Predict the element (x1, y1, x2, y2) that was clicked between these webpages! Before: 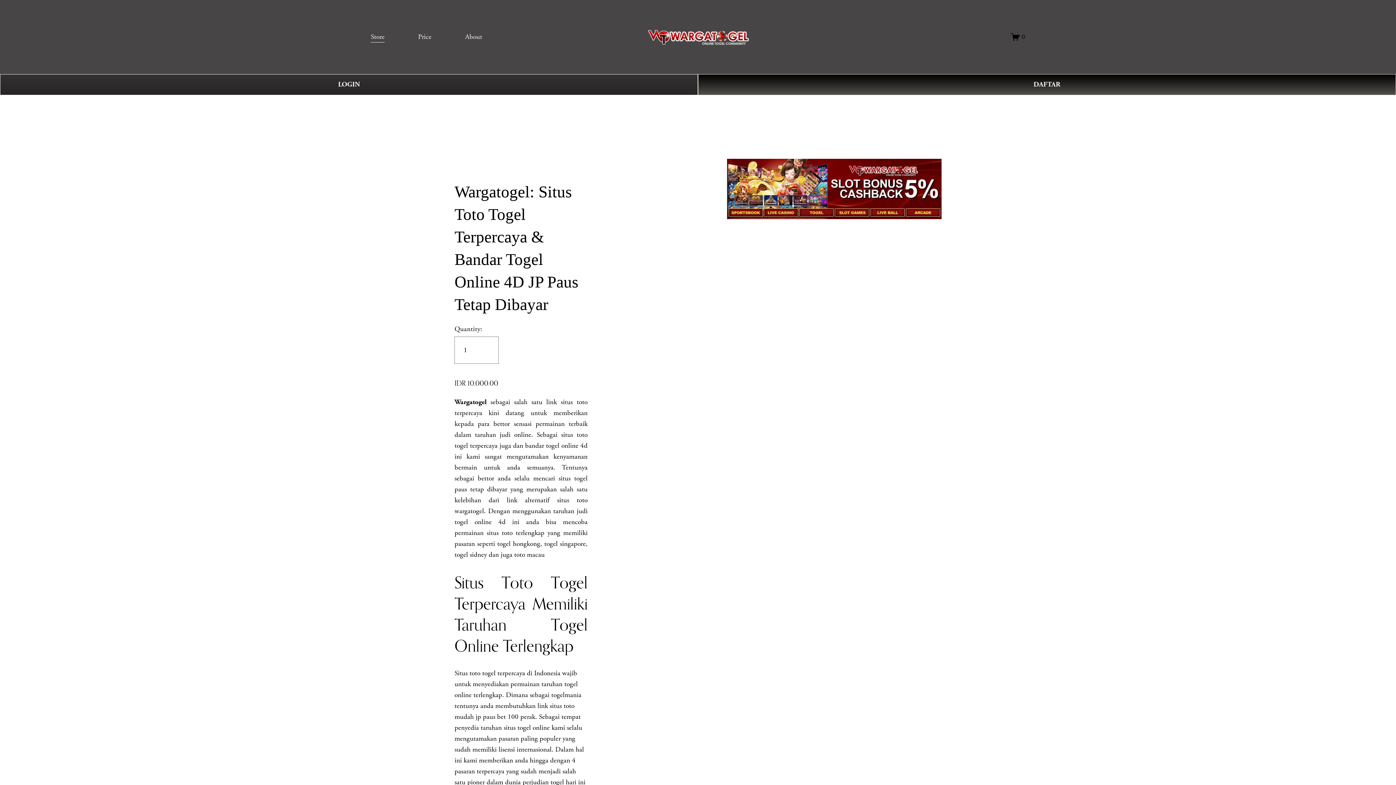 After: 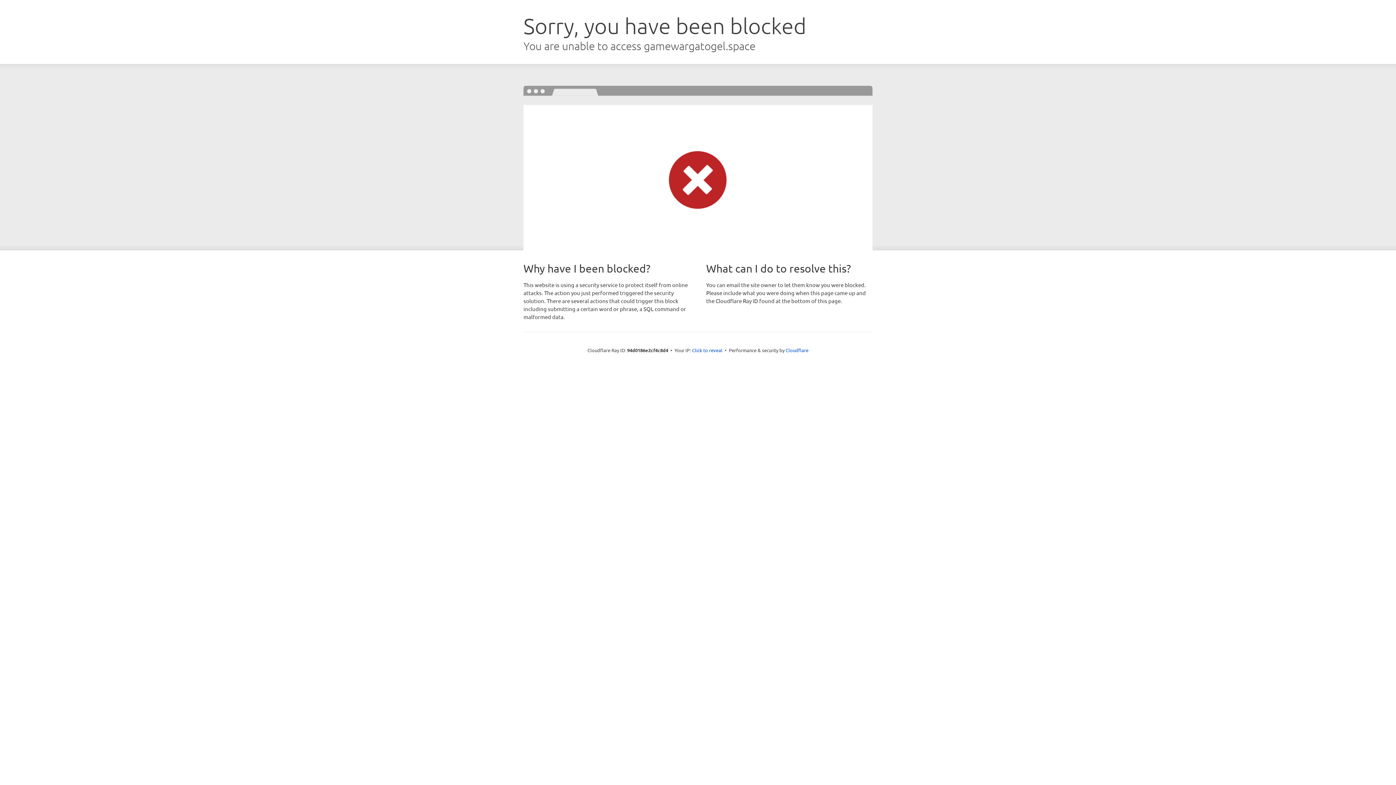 Action: bbox: (0, 74, 698, 95) label: LOGIN